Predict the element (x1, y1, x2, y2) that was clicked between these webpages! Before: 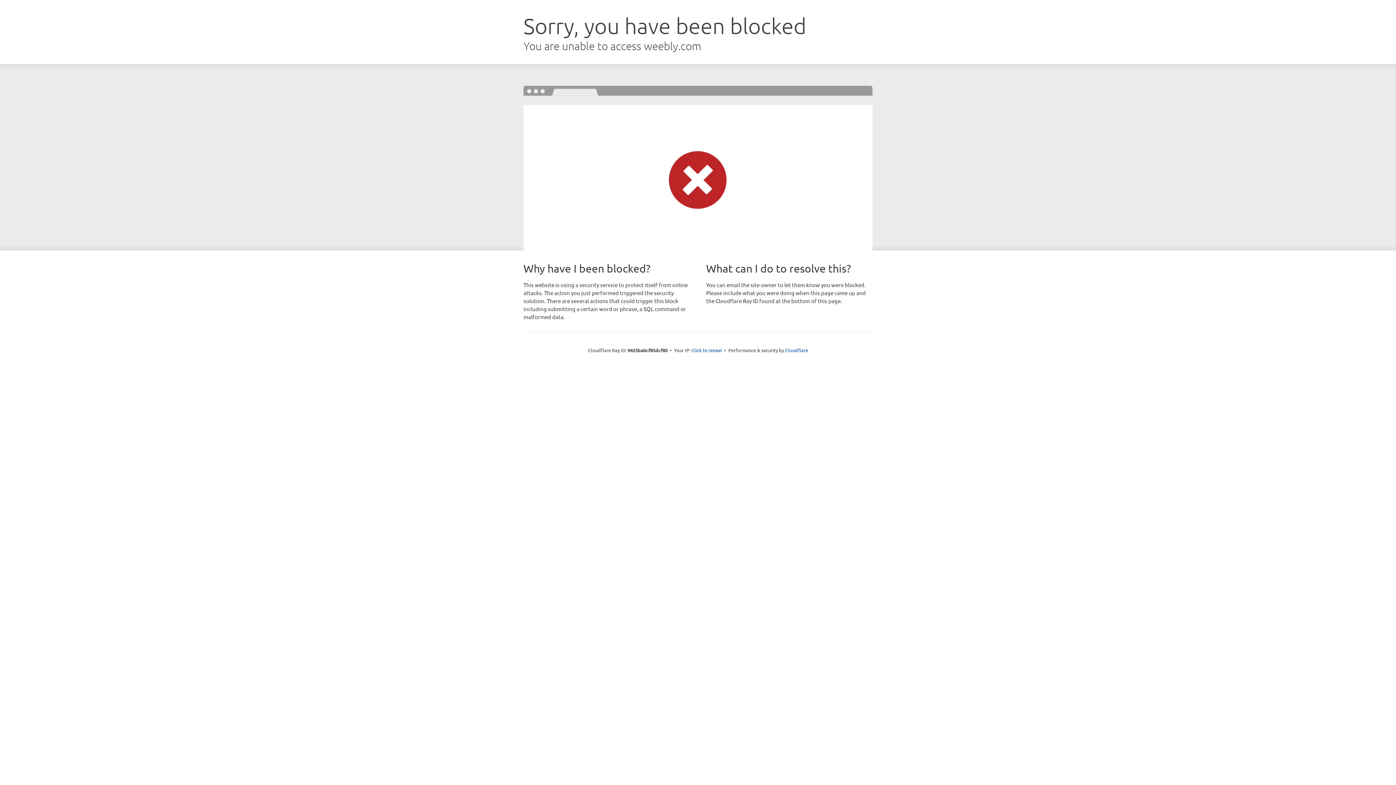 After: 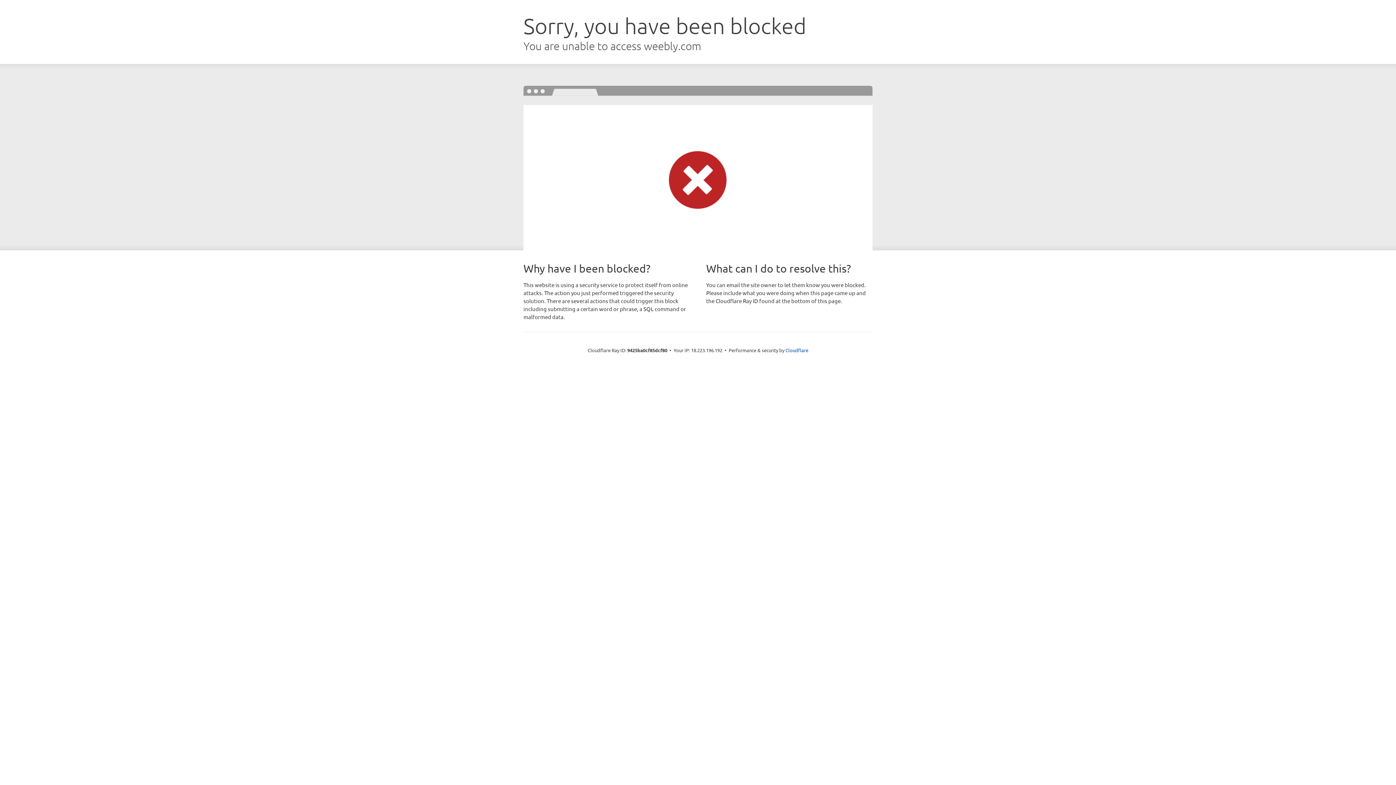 Action: bbox: (691, 346, 722, 353) label: Click to reveal